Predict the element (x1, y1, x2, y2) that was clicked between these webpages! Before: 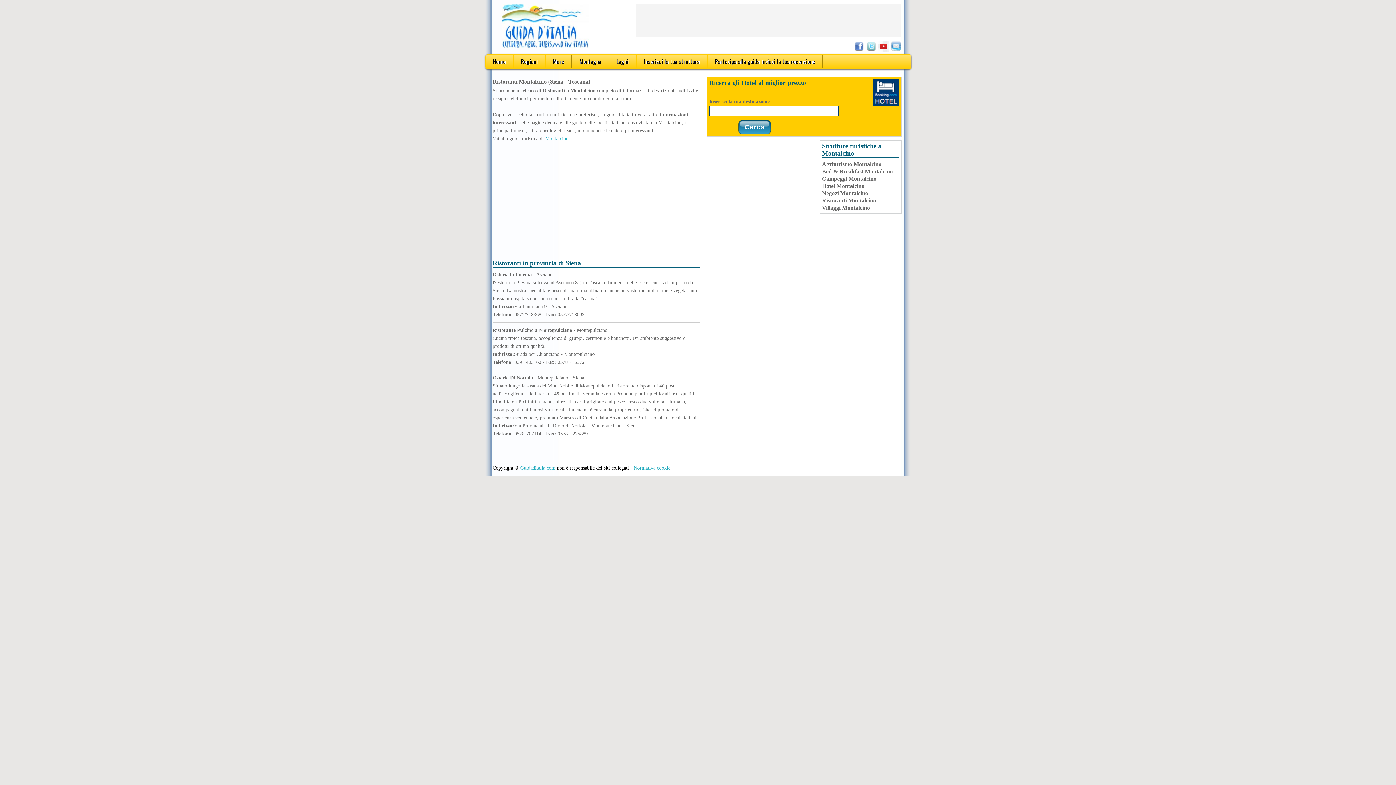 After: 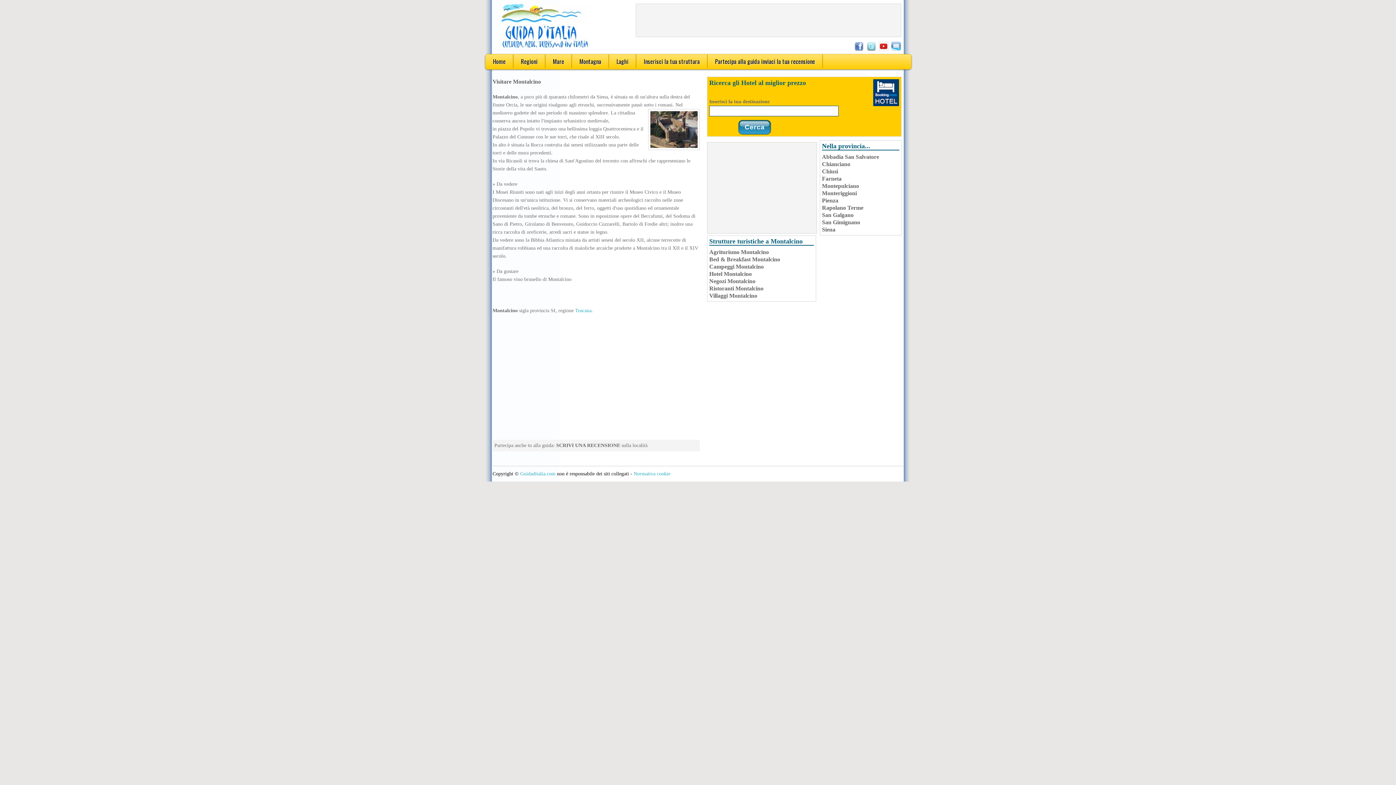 Action: label: Montalcino bbox: (545, 136, 568, 141)